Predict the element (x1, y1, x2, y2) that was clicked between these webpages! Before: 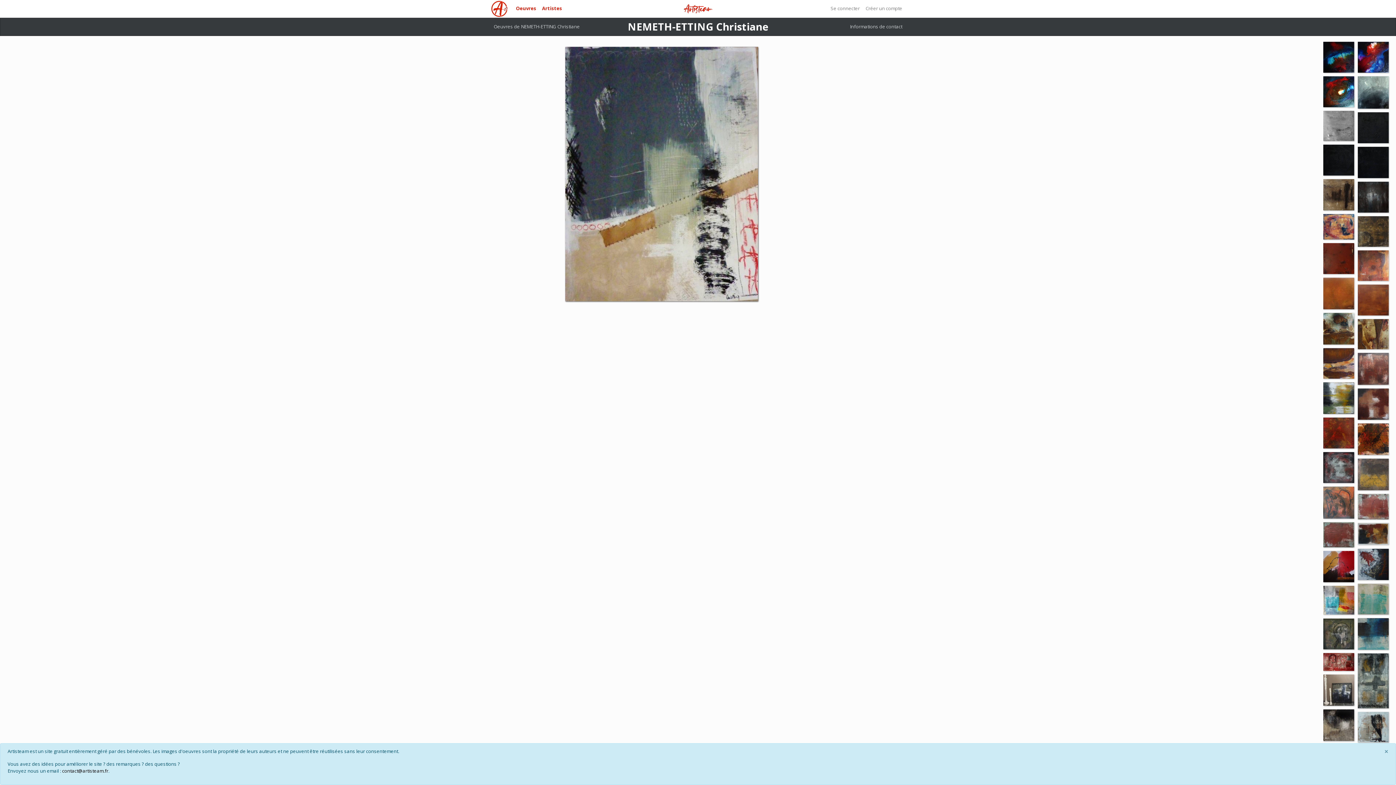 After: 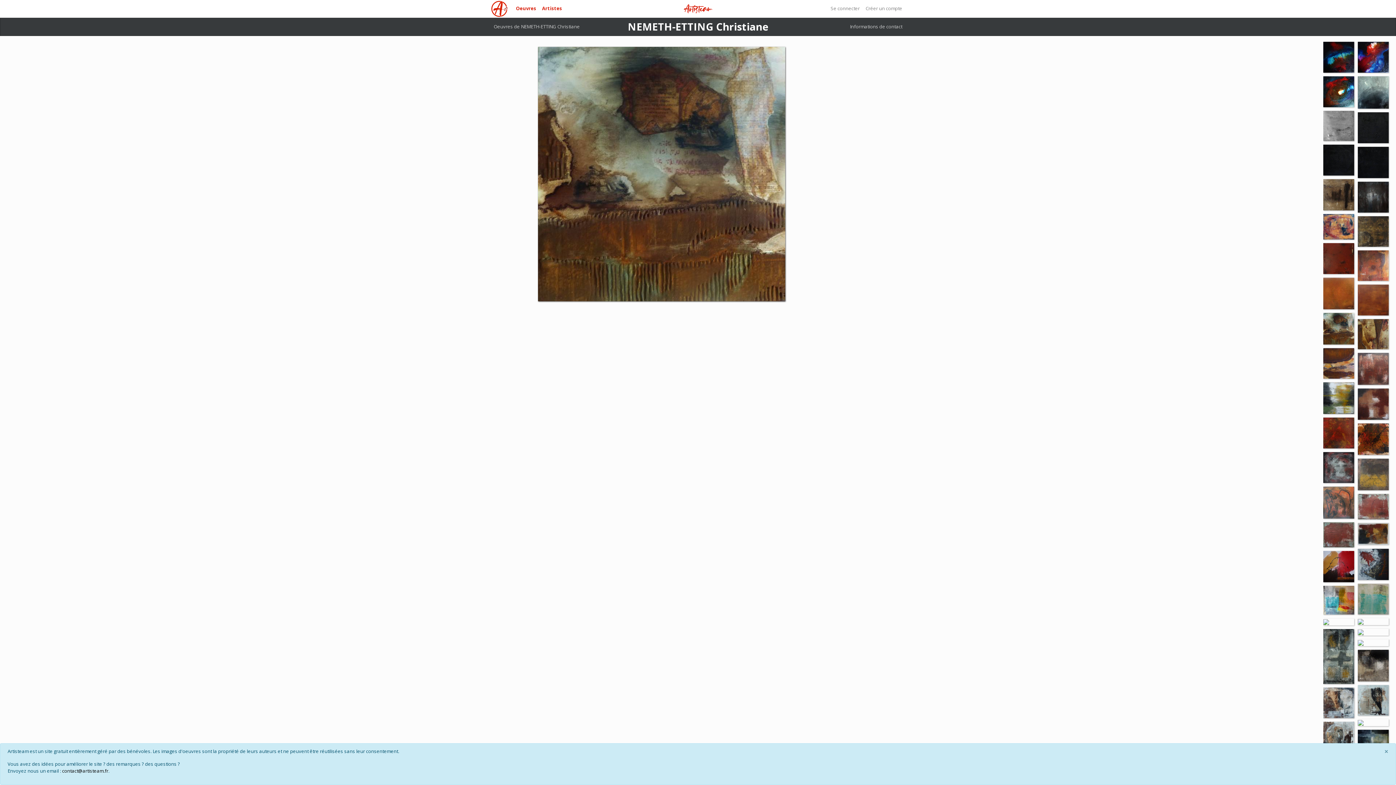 Action: bbox: (1323, 313, 1354, 344) label: Expédition I - Toile 40 x 40 cm
29/08/2012